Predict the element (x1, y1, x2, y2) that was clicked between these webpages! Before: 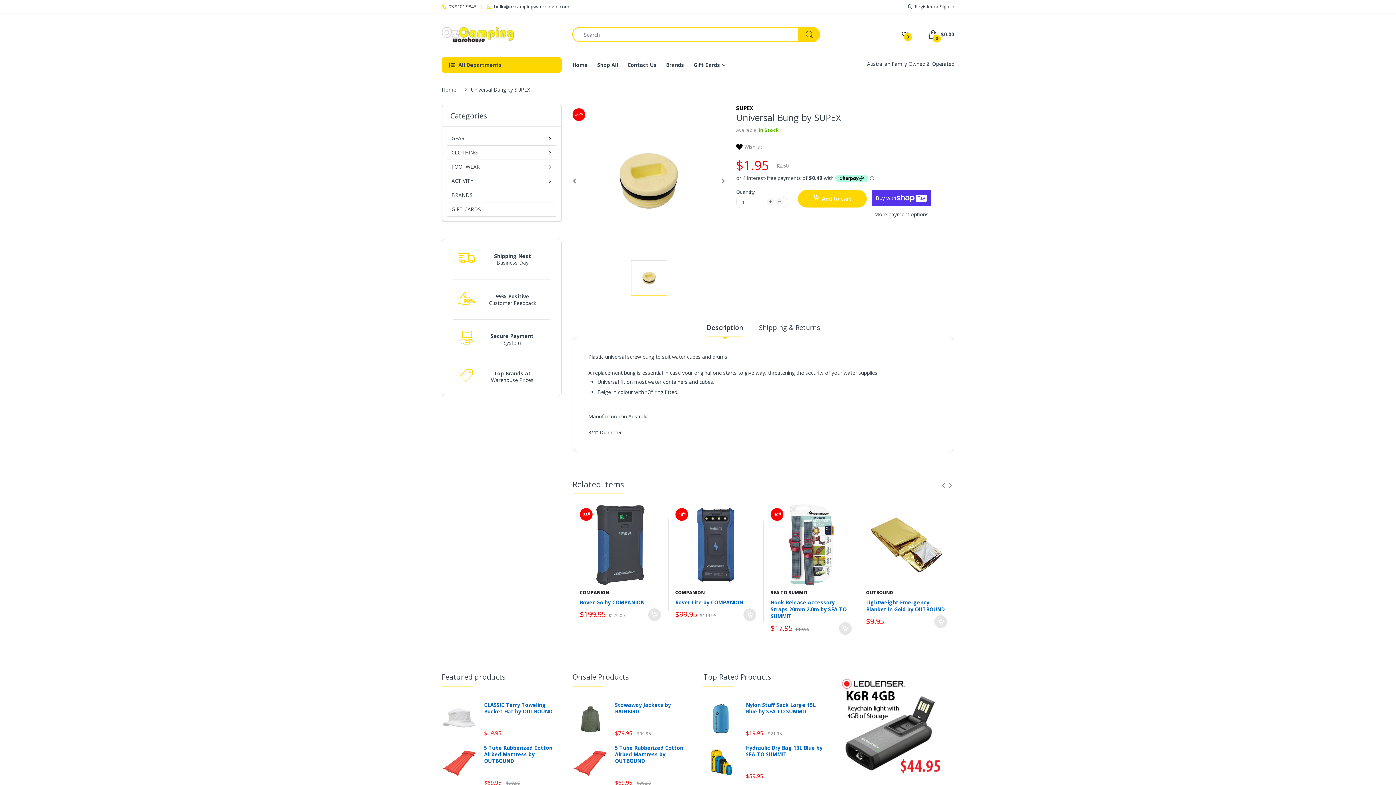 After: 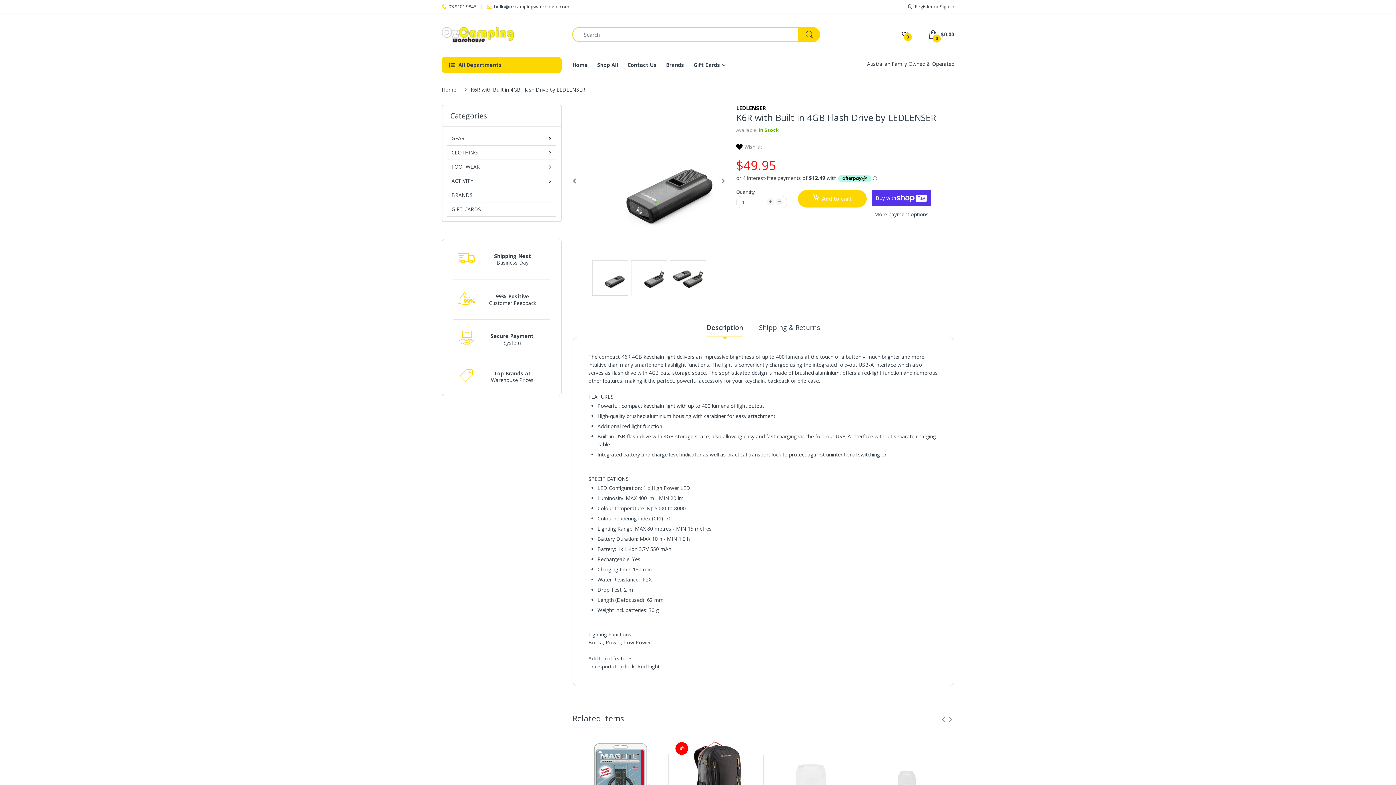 Action: bbox: (834, 671, 954, 802)